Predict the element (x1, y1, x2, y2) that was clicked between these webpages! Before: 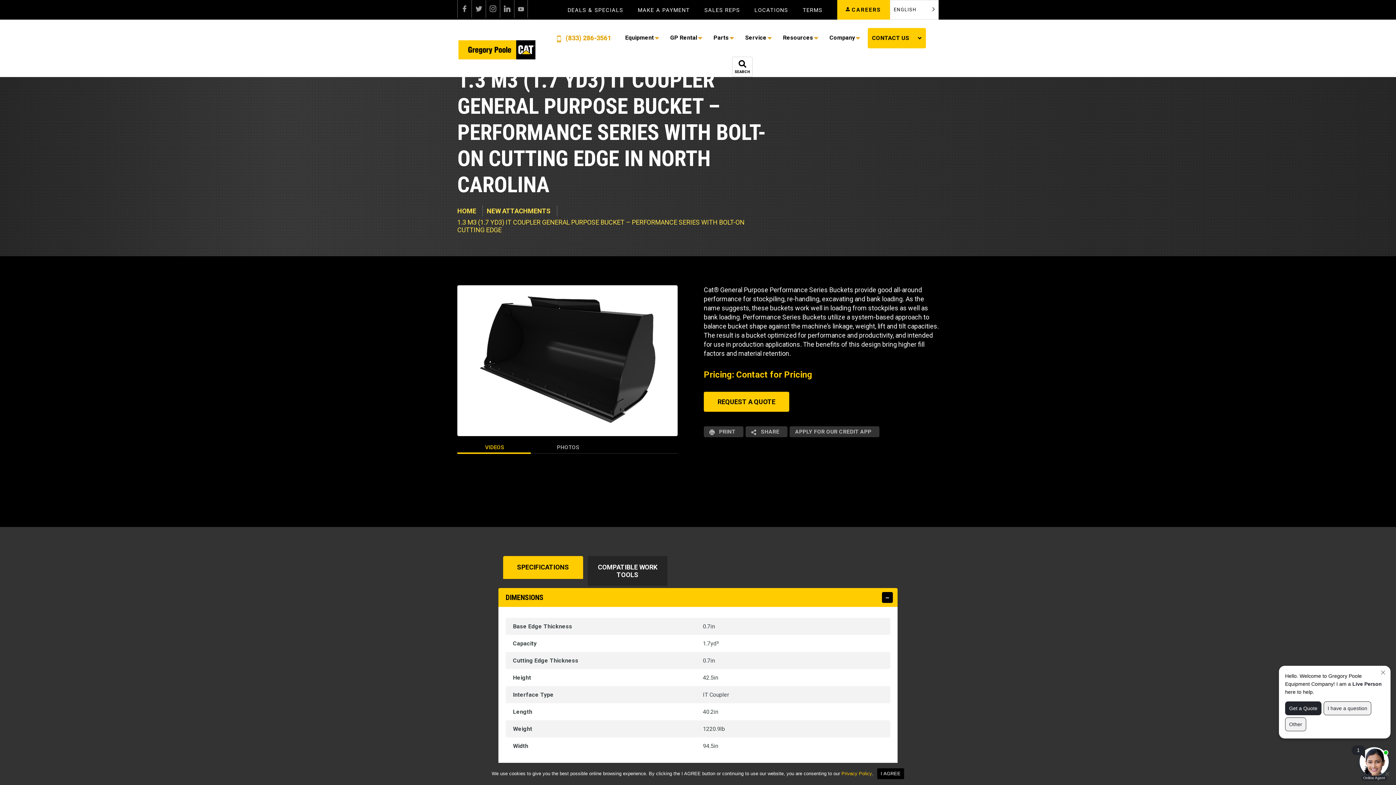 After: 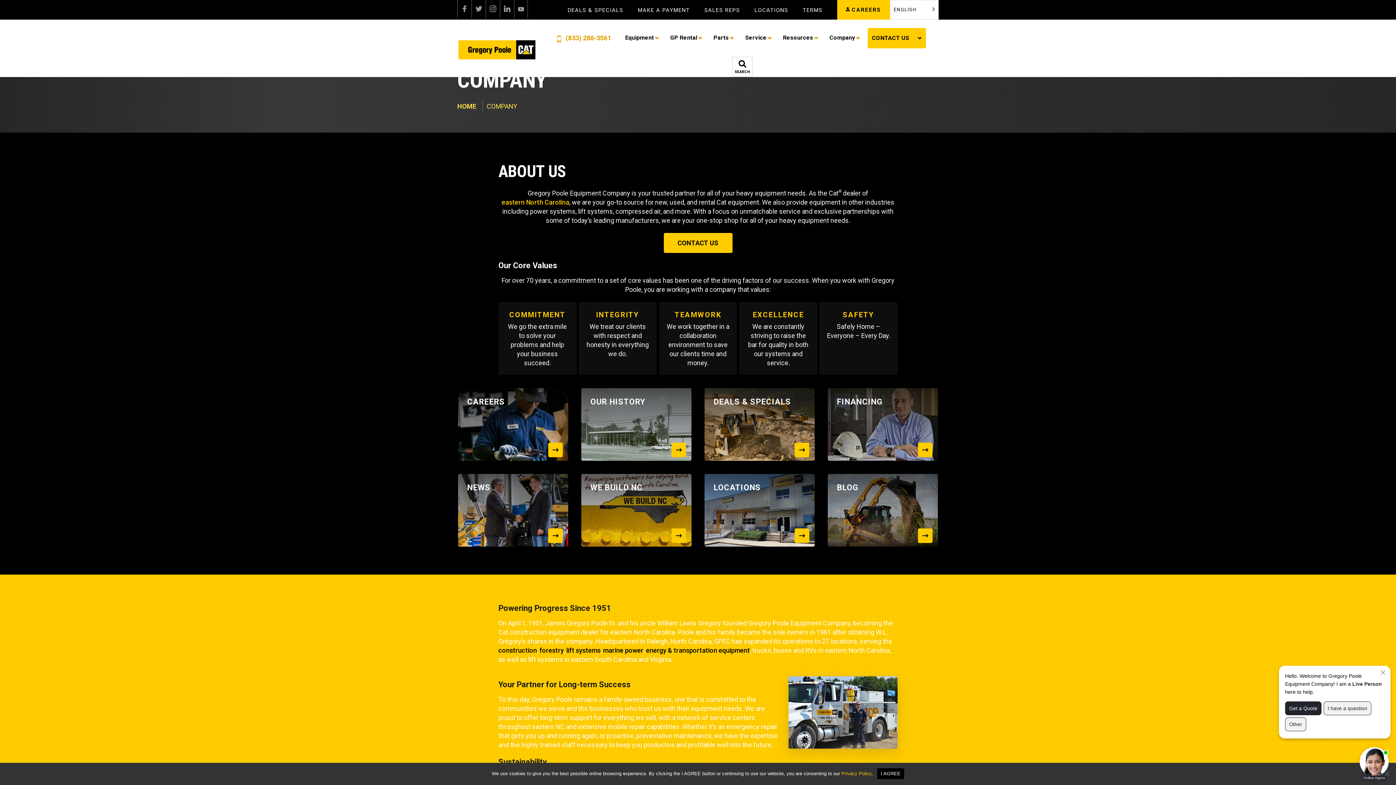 Action: label: Company bbox: (822, 19, 864, 56)